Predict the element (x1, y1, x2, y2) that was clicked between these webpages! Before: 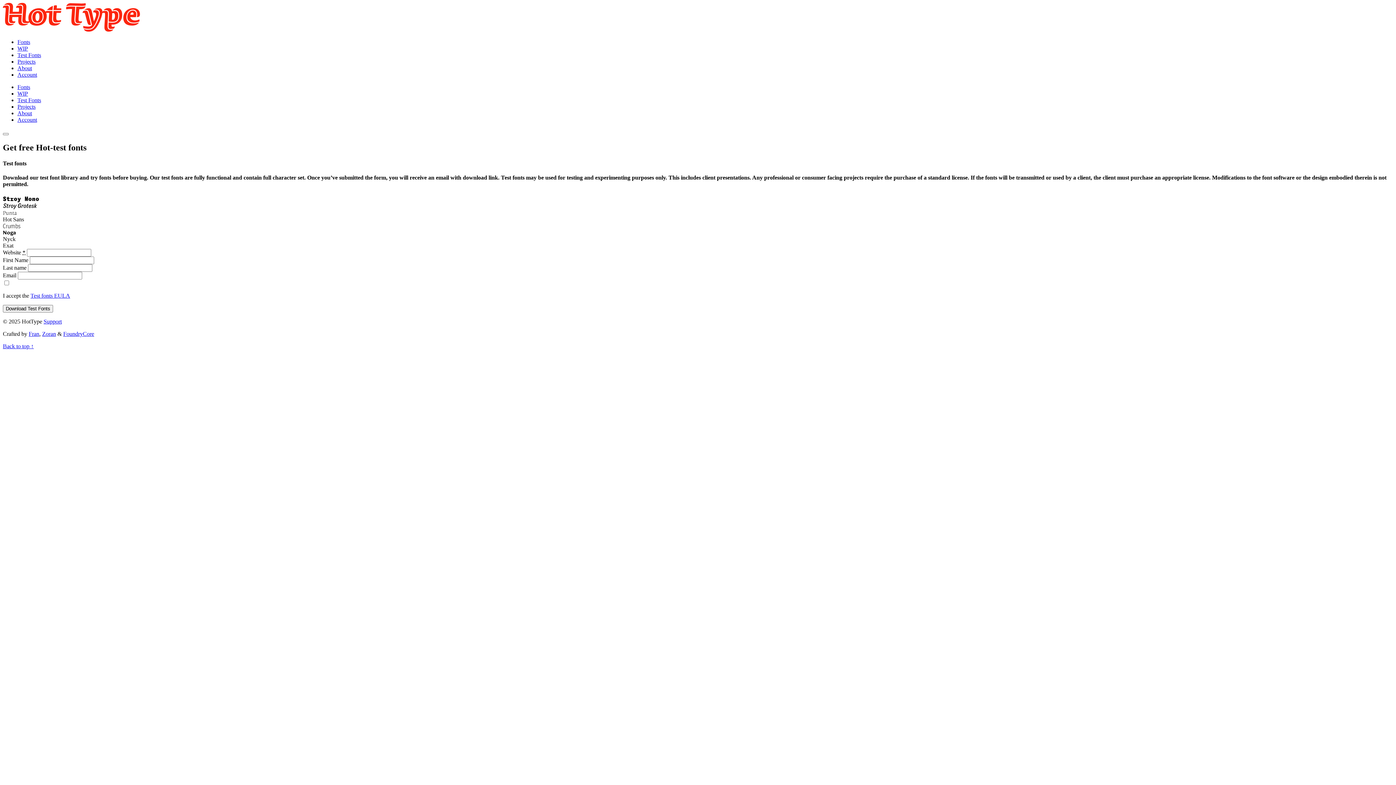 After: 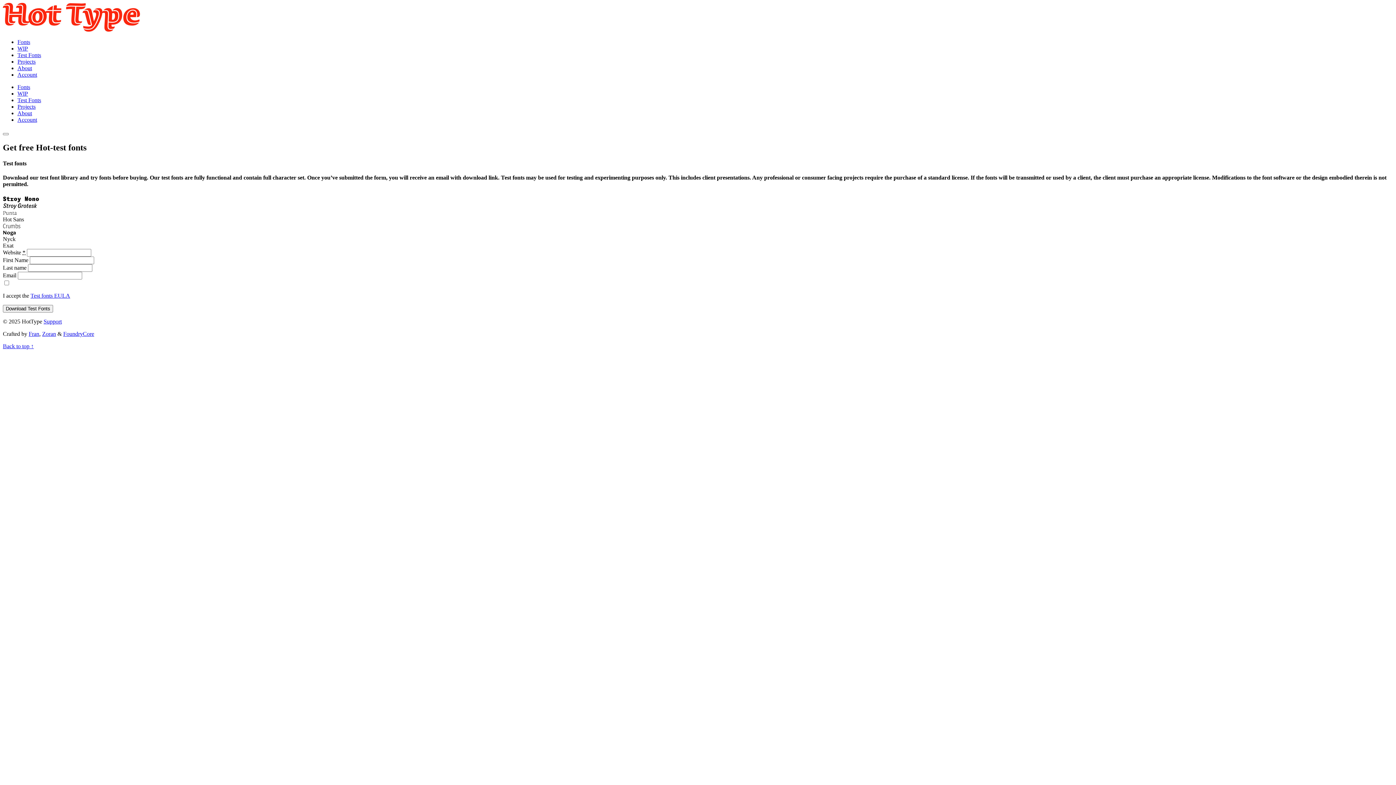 Action: bbox: (42, 330, 56, 336) label: Zoran